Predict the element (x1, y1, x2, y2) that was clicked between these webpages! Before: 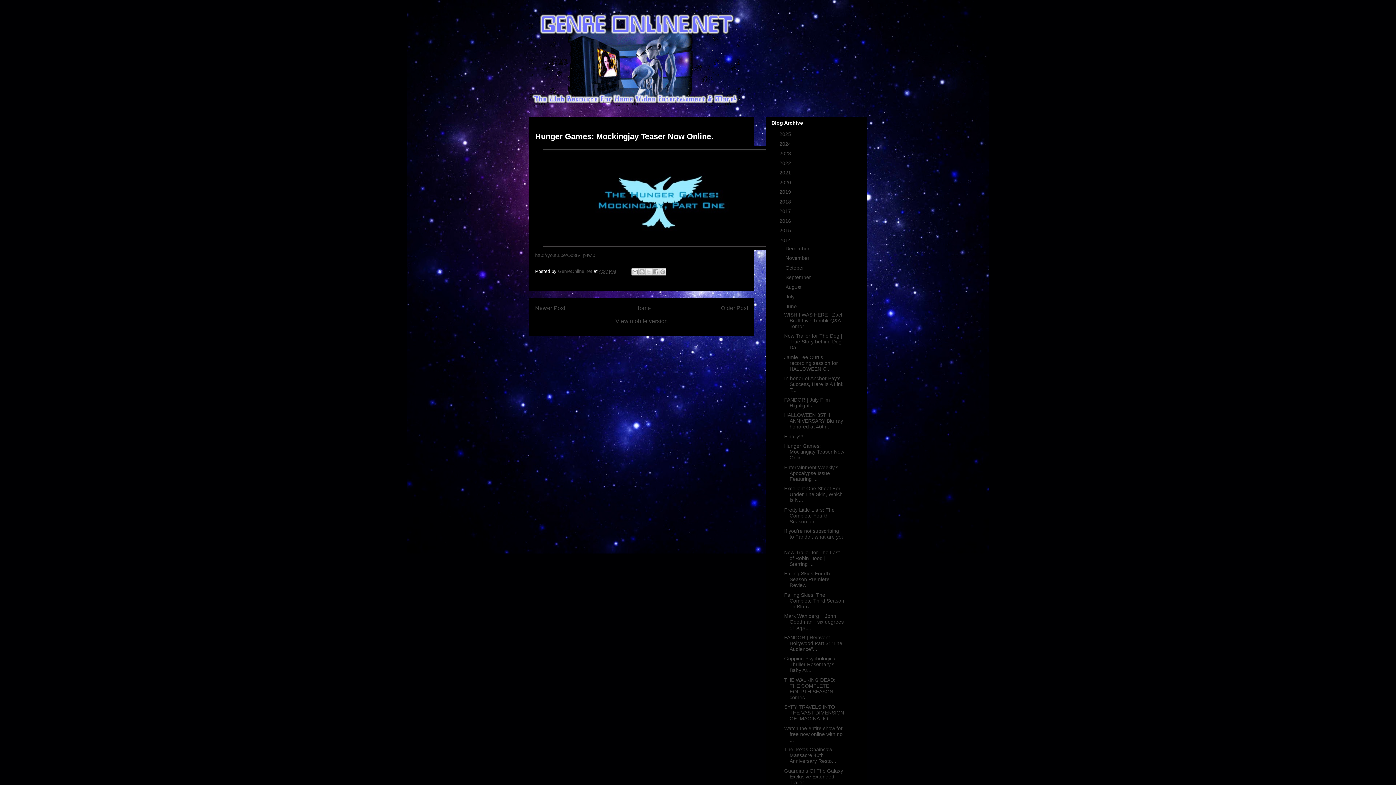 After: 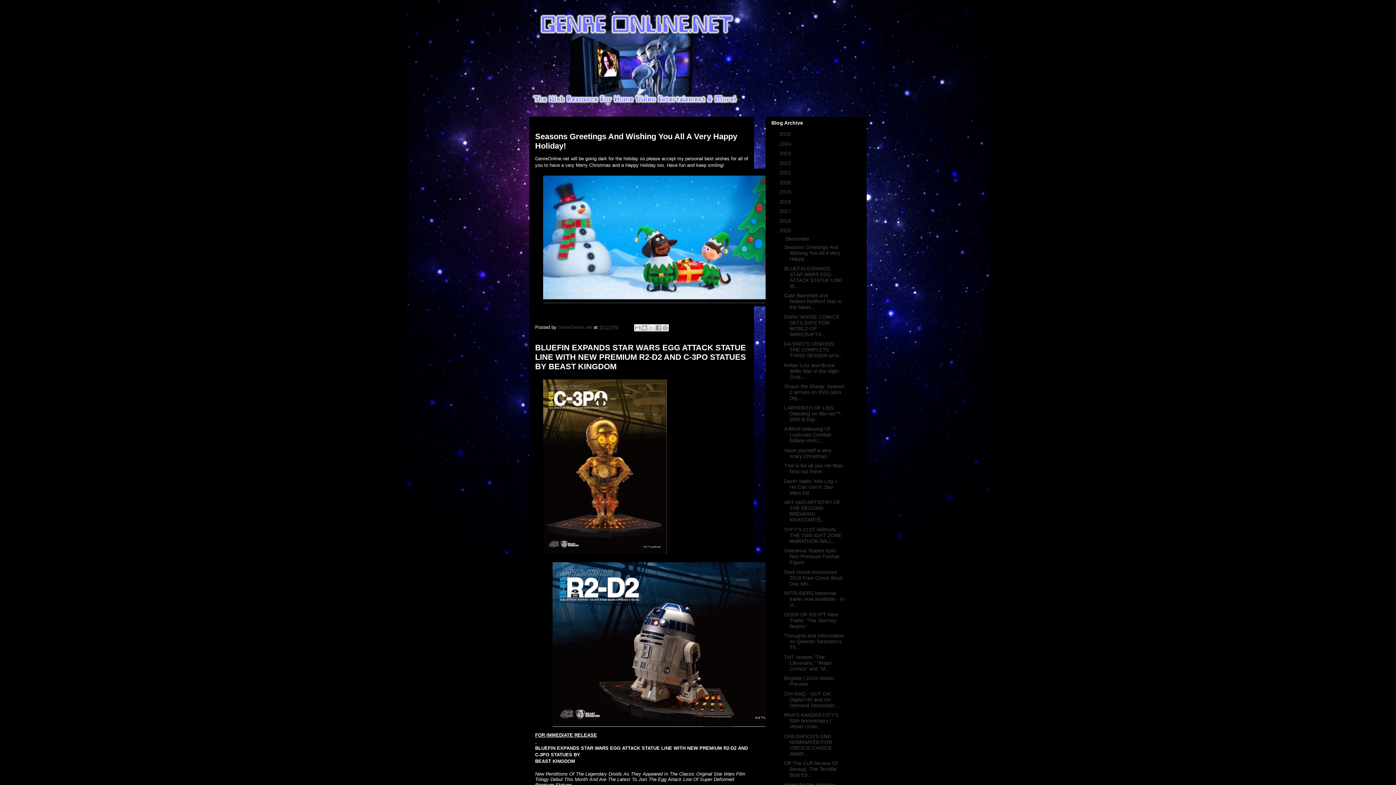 Action: label: 2015  bbox: (779, 227, 792, 233)